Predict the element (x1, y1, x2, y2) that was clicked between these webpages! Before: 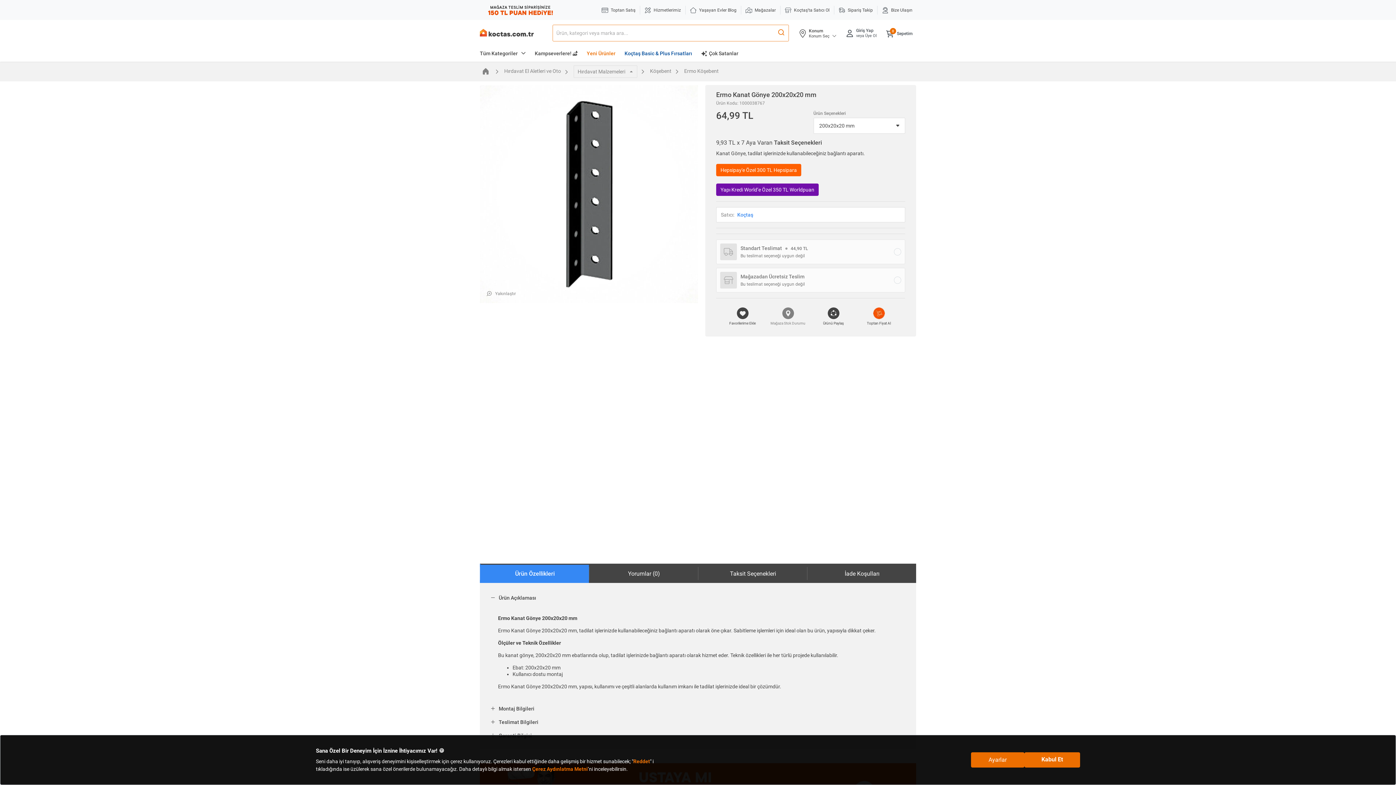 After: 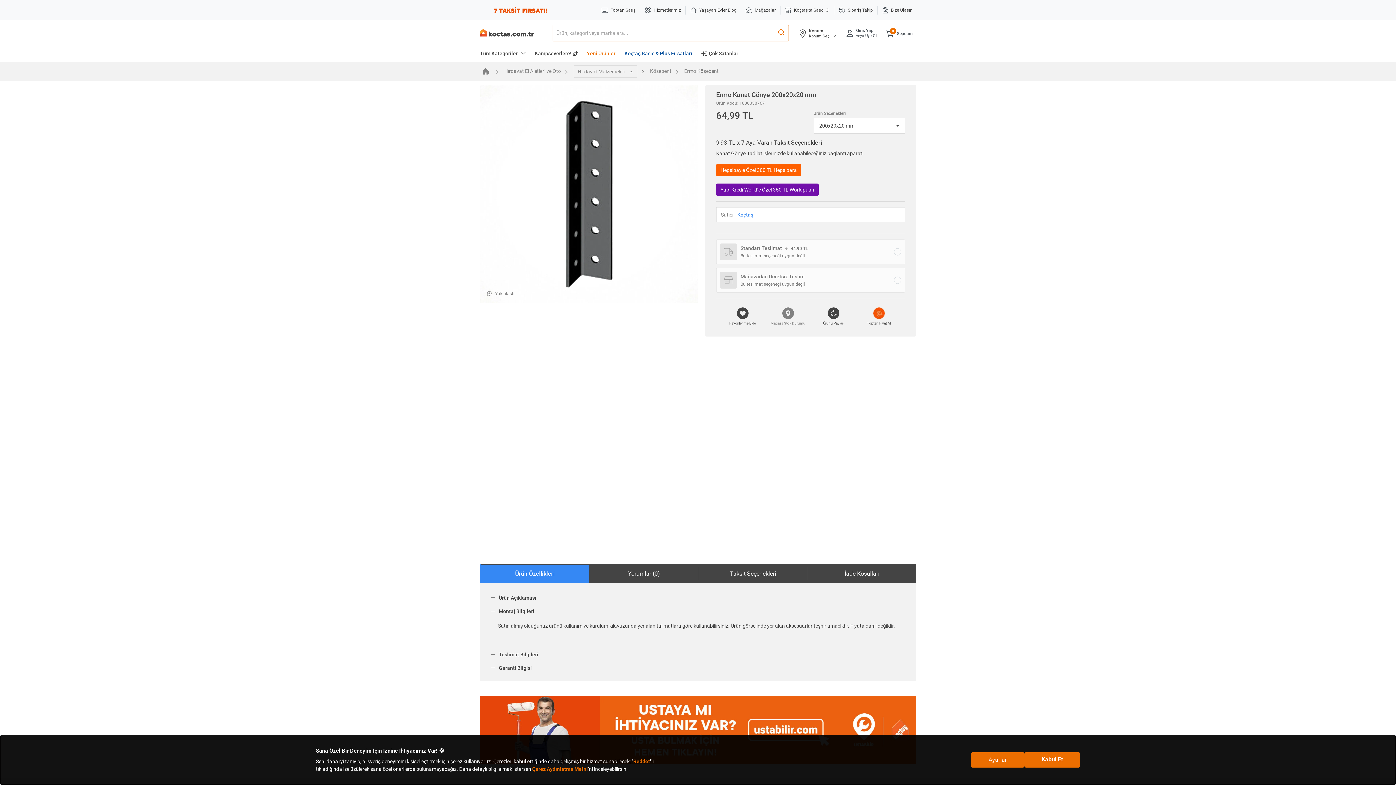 Action: label: Montaj Bilgileri bbox: (487, 703, 909, 715)